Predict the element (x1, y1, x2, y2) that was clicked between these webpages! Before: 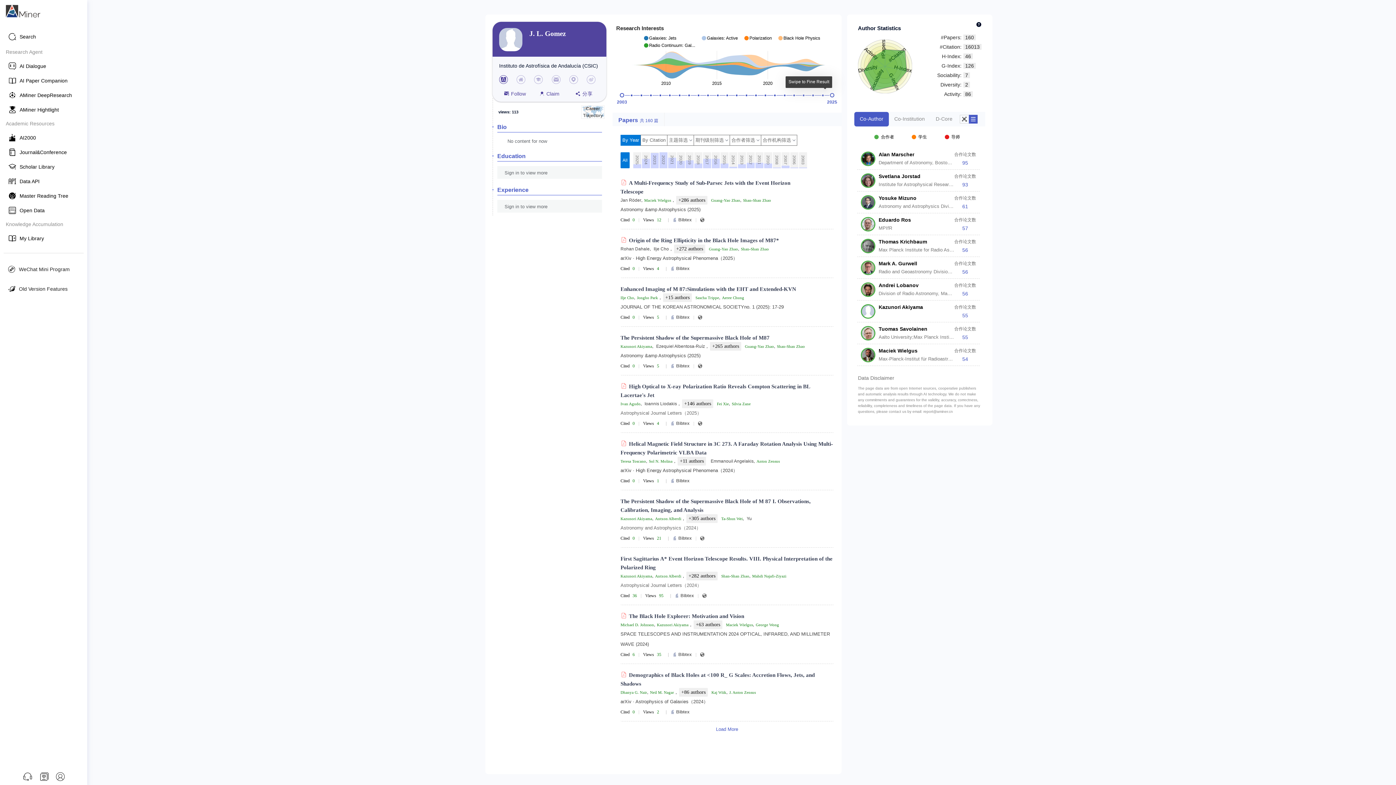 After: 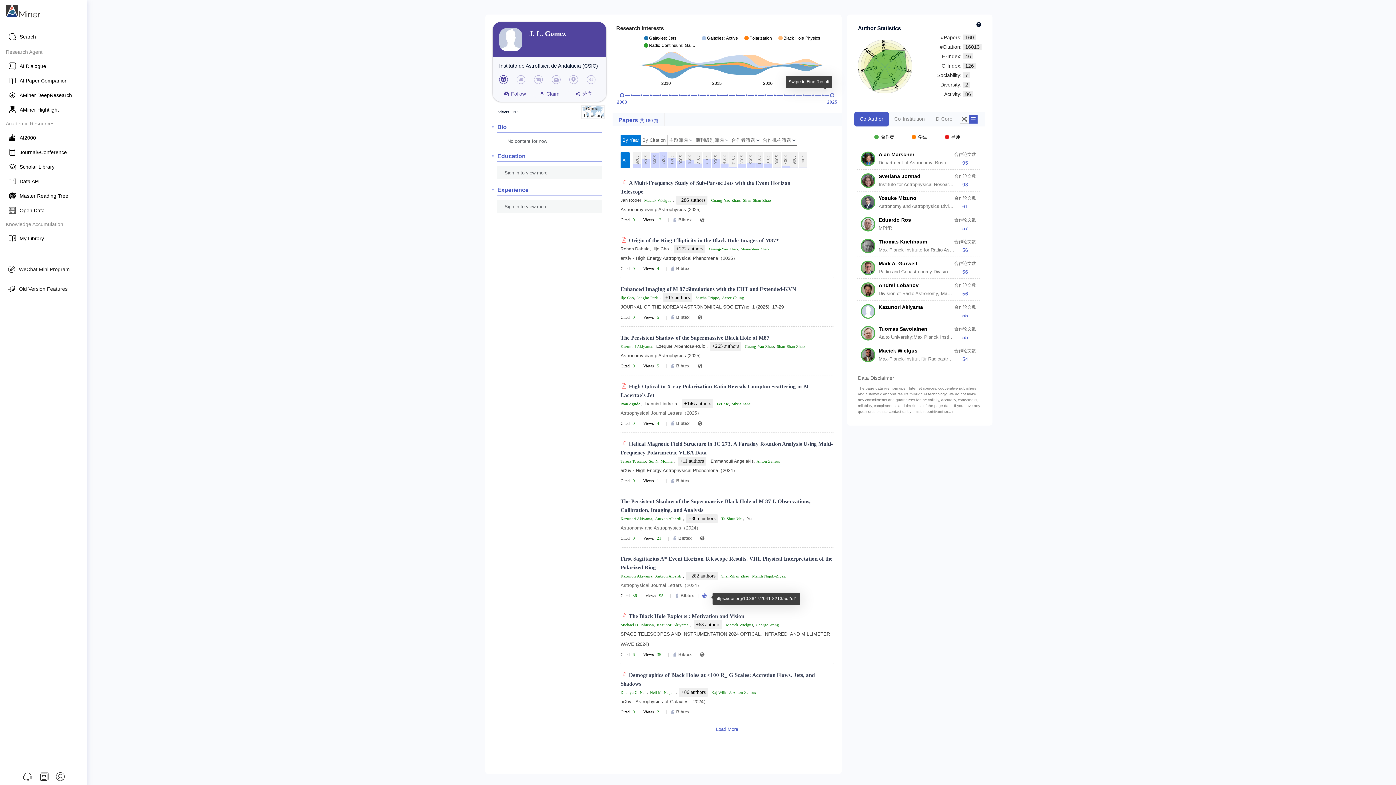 Action: bbox: (702, 593, 708, 598)